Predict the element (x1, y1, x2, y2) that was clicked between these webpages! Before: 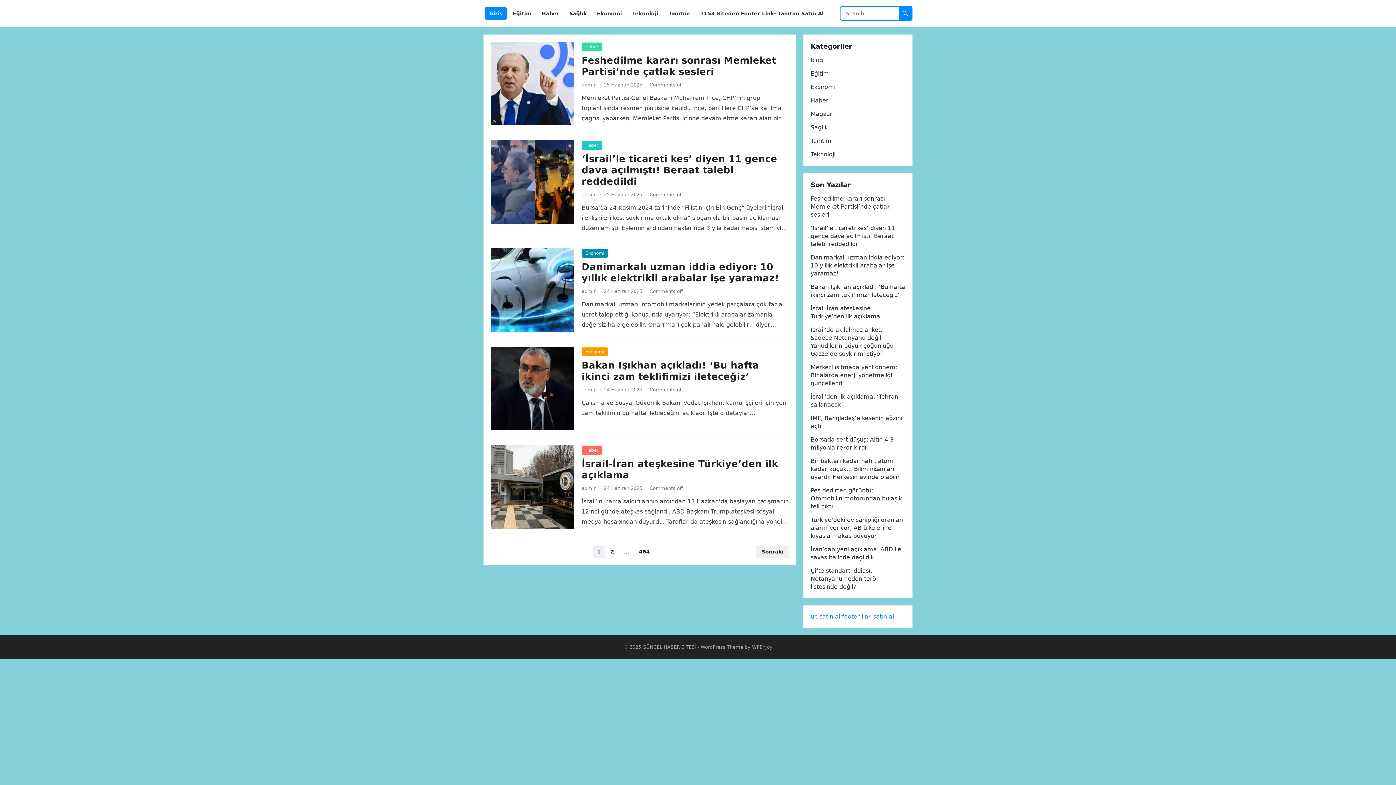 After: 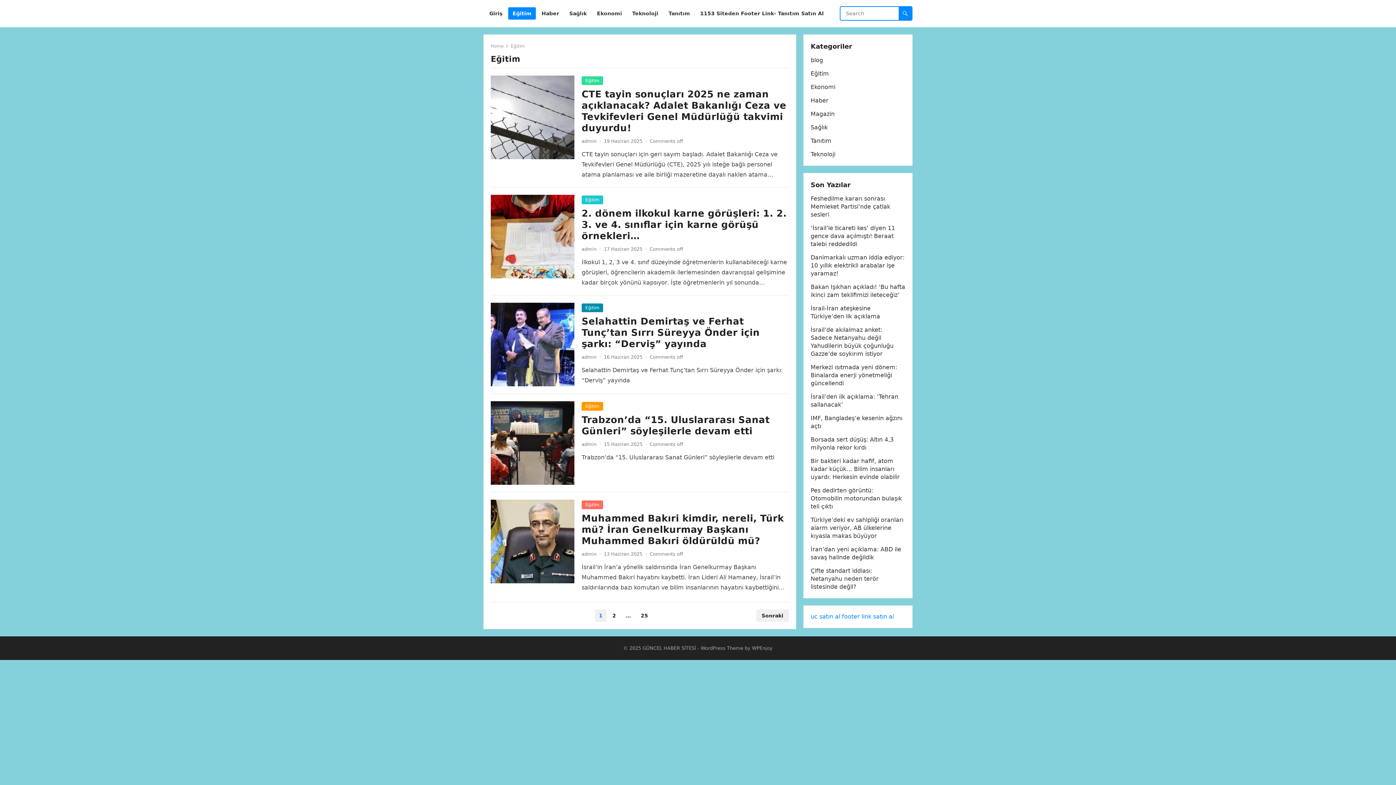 Action: bbox: (810, 70, 829, 77) label: Eğitim